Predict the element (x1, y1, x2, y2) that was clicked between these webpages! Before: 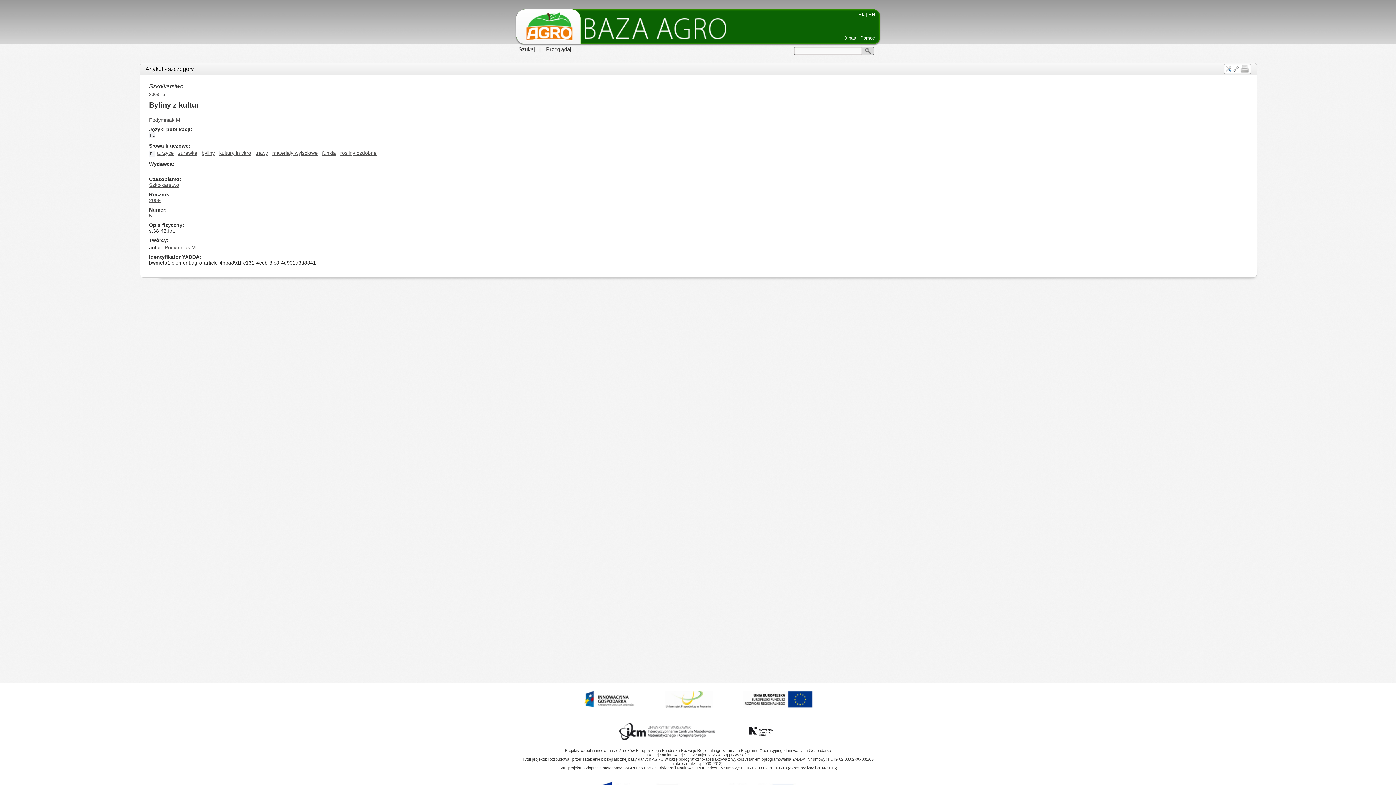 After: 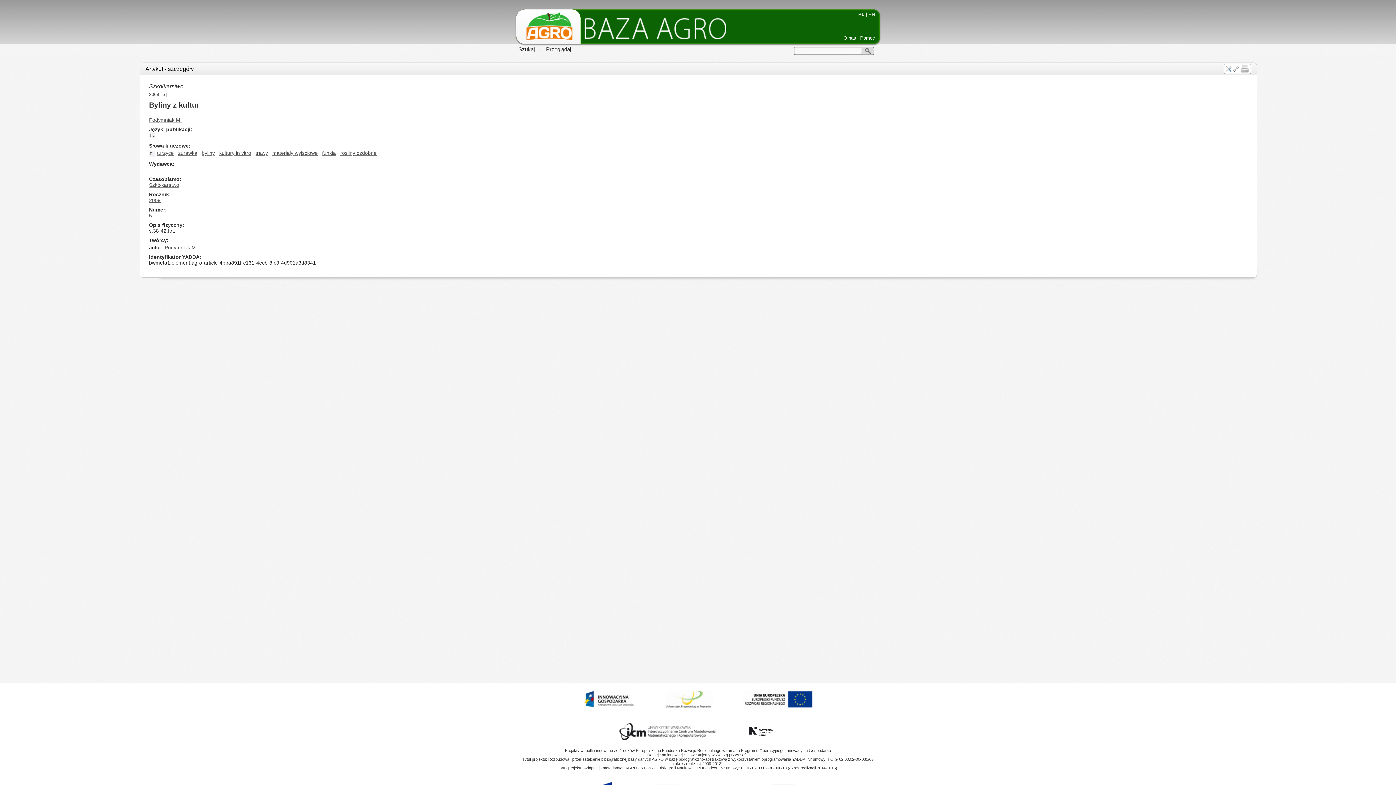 Action: label: Artykuł - szczegóły bbox: (145, 65, 193, 72)